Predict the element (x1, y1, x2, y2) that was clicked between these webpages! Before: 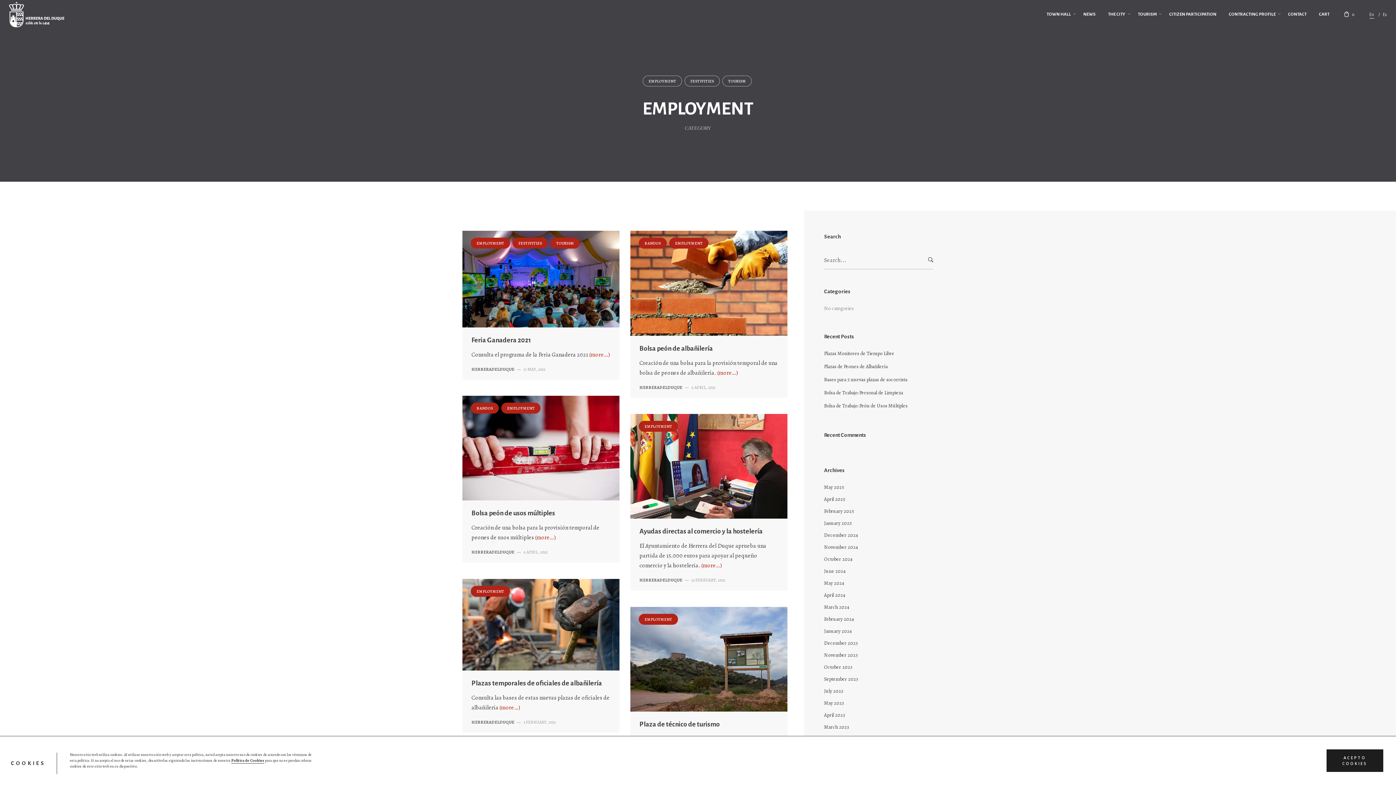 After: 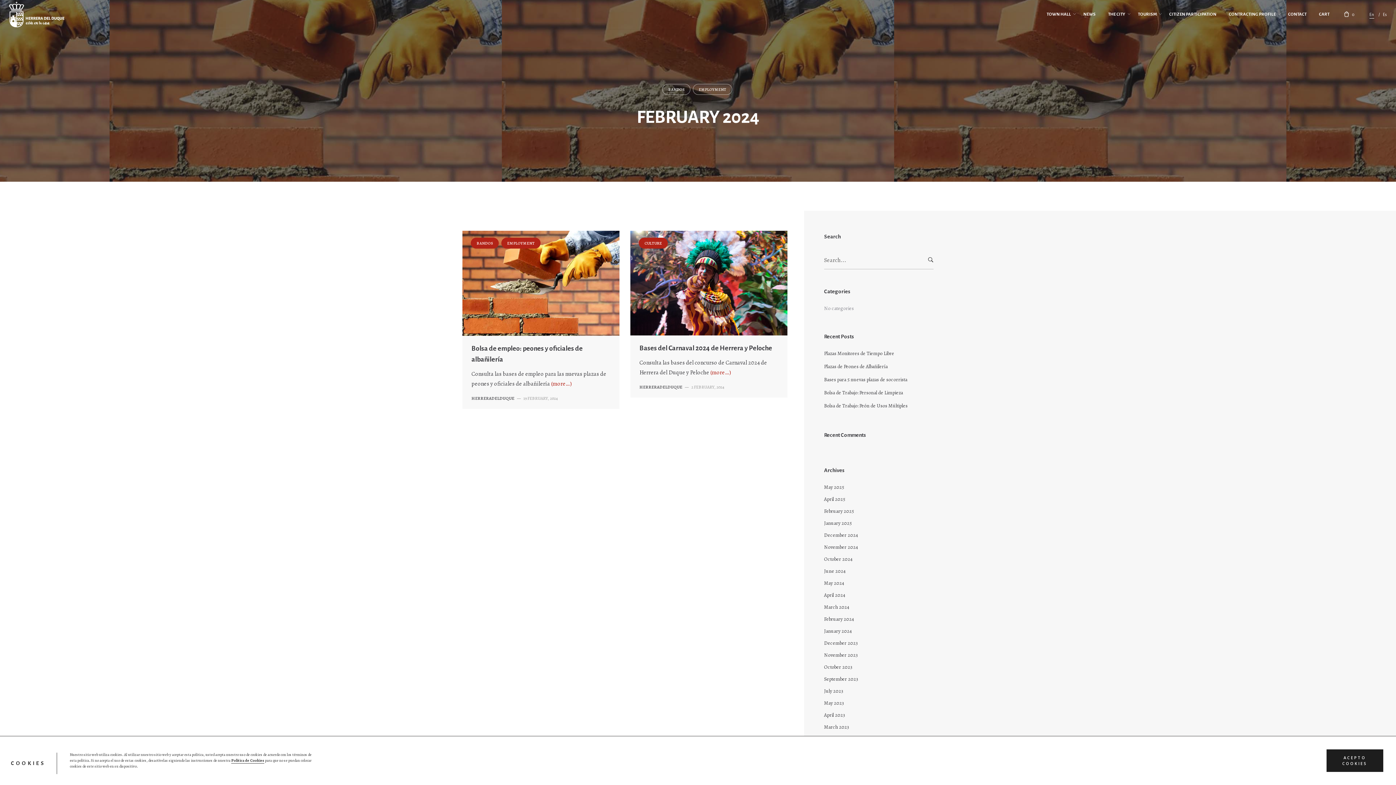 Action: label: February 2024 bbox: (824, 616, 854, 622)